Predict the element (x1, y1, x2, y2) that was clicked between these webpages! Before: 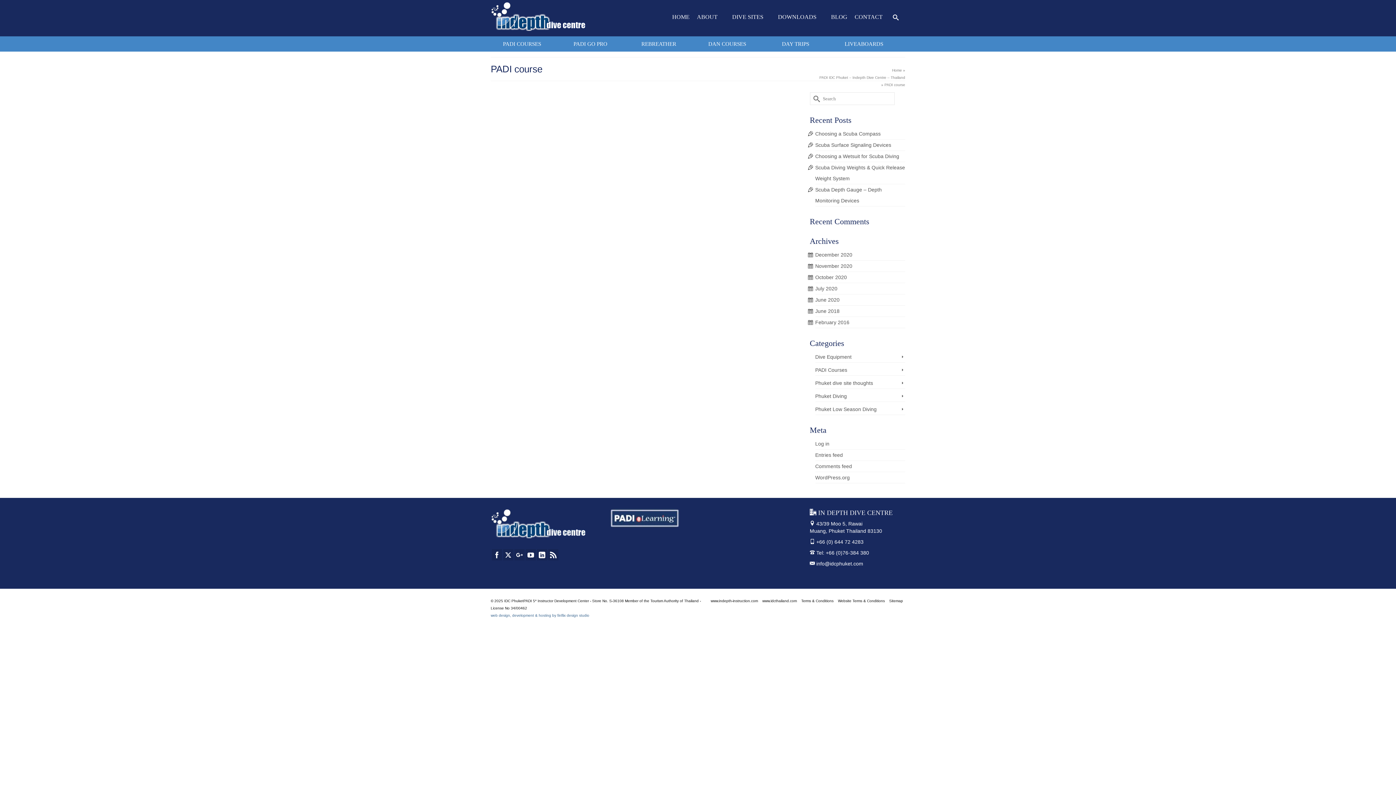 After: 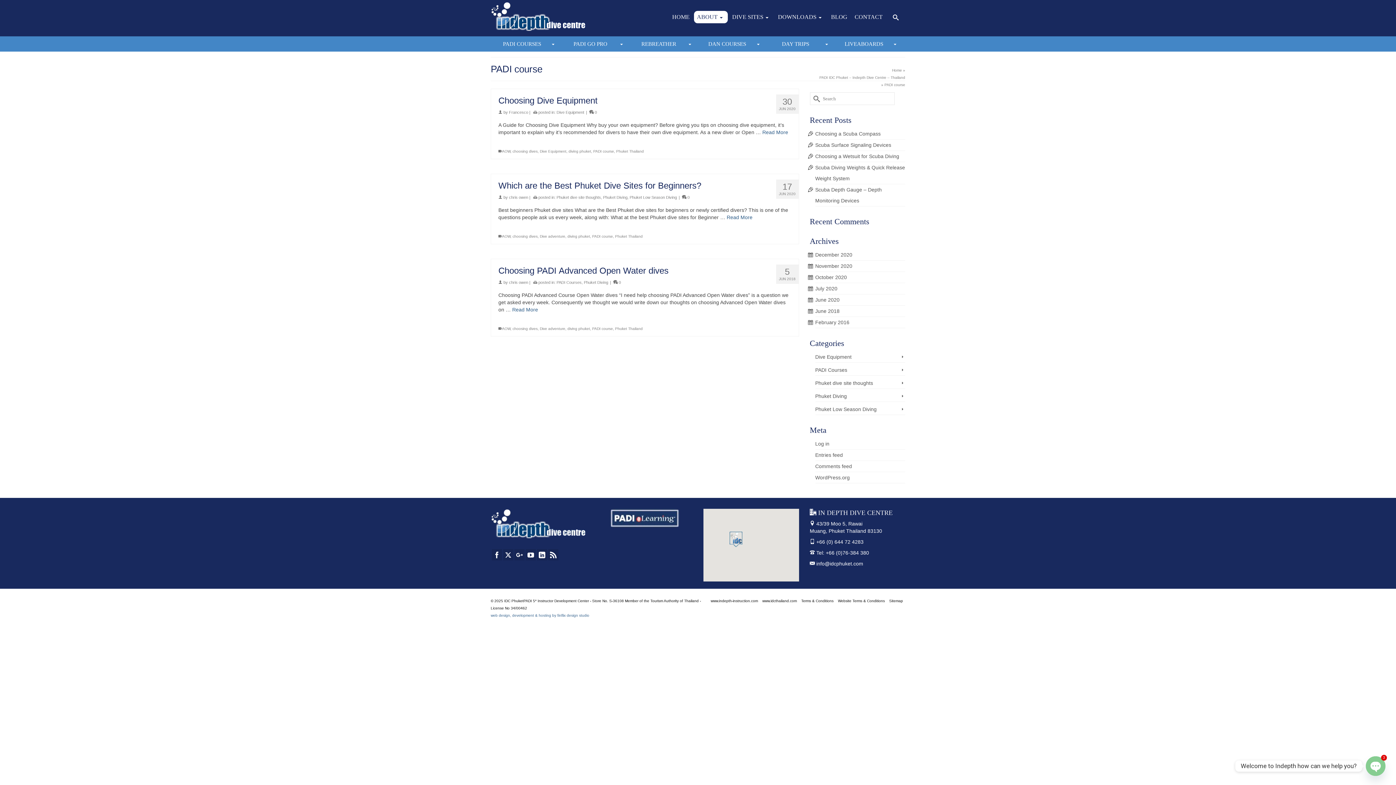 Action: label: ABOUT bbox: (694, 10, 728, 23)